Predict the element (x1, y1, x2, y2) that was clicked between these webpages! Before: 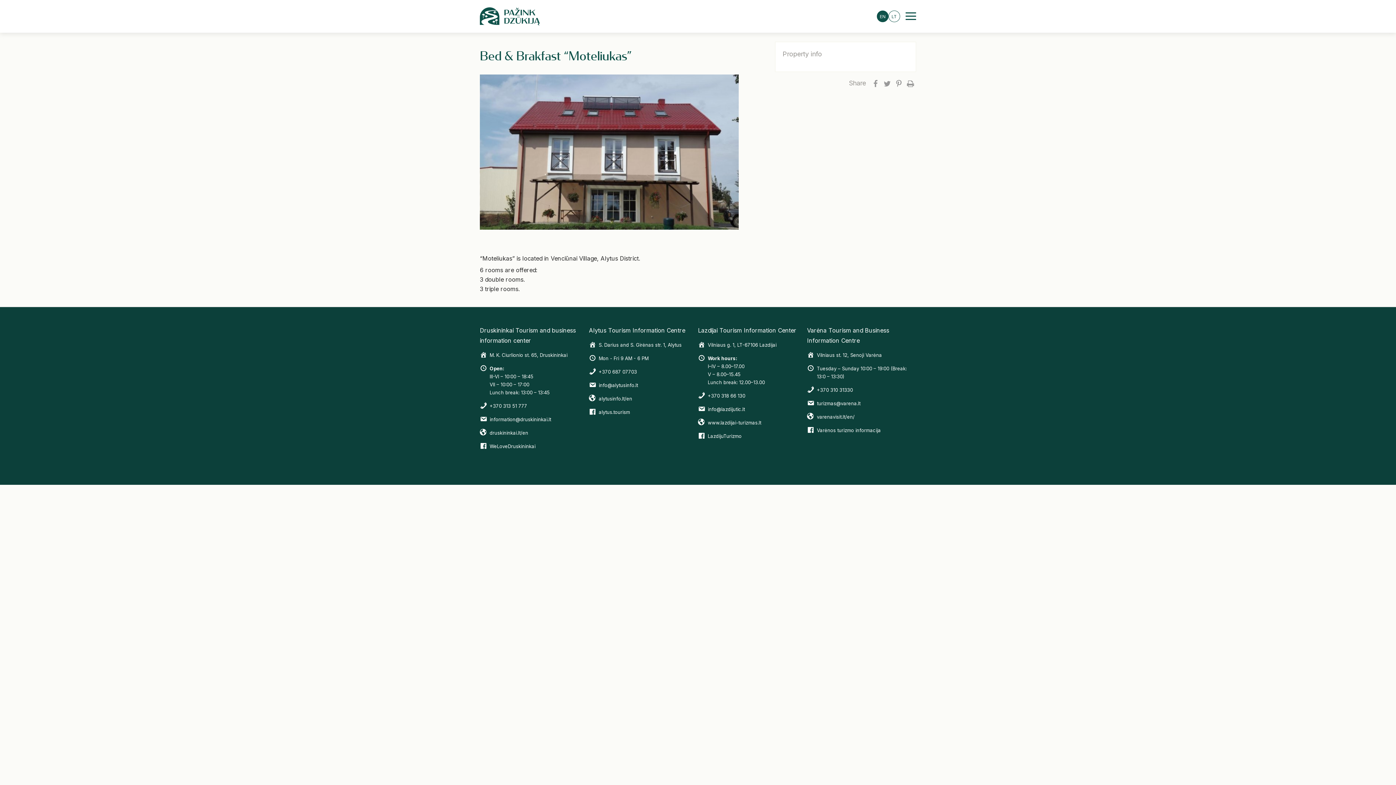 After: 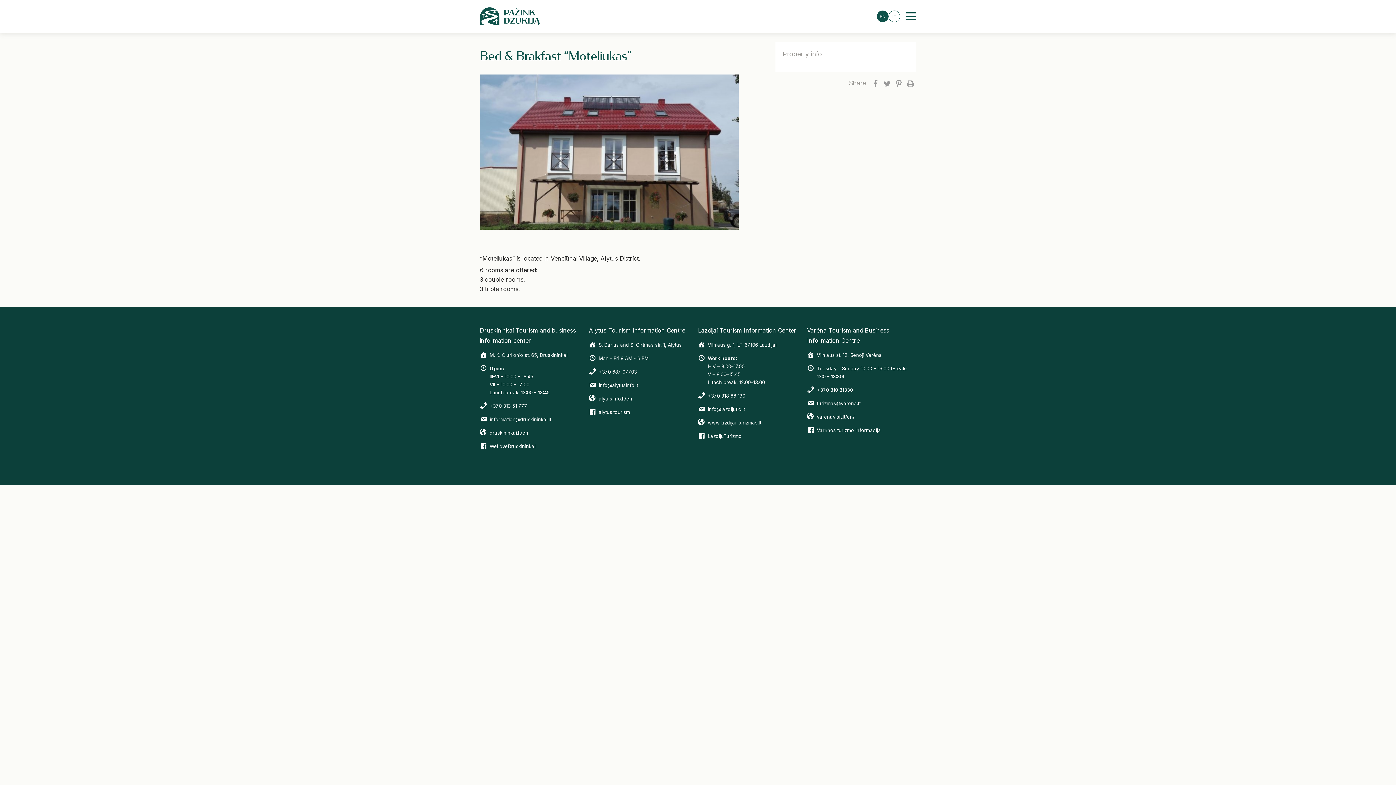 Action: bbox: (877, 10, 888, 21) label: EN